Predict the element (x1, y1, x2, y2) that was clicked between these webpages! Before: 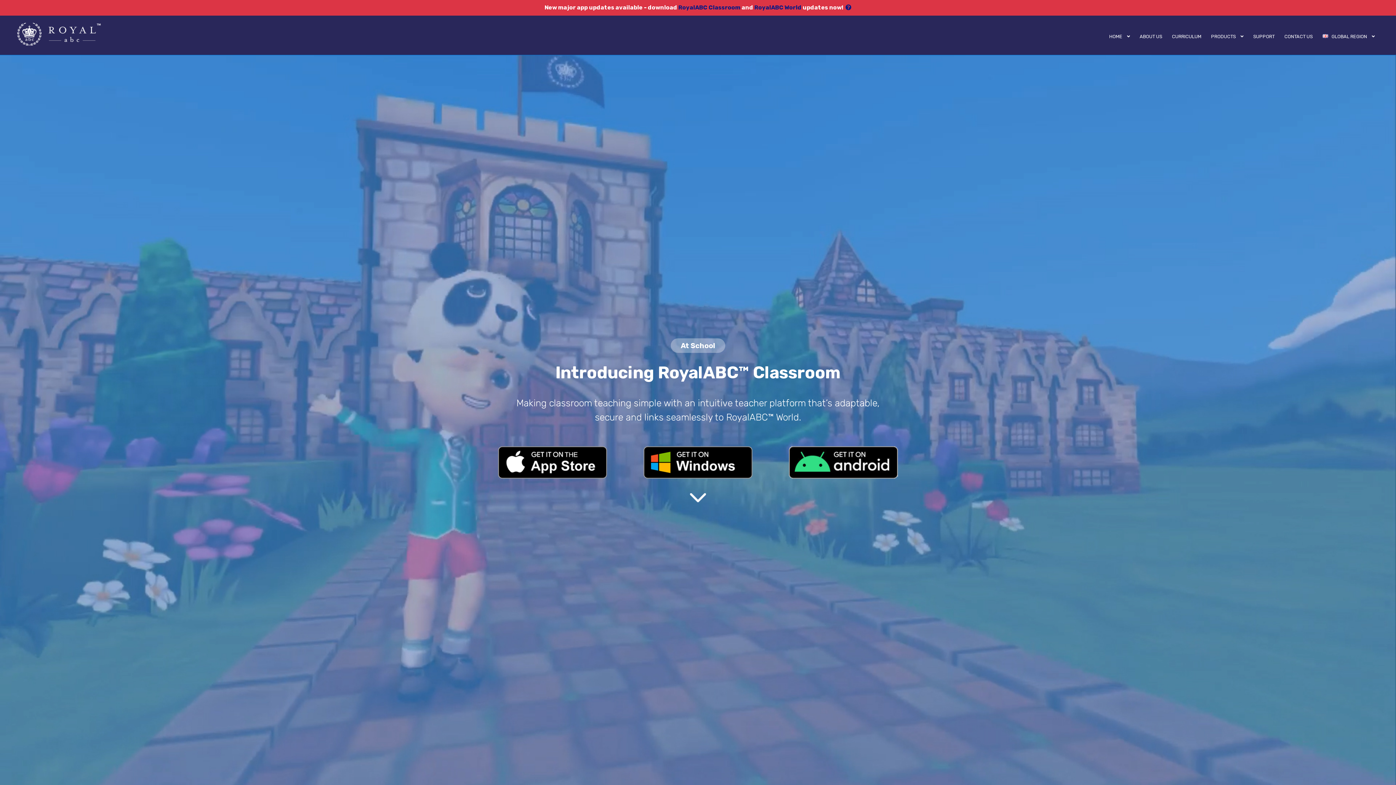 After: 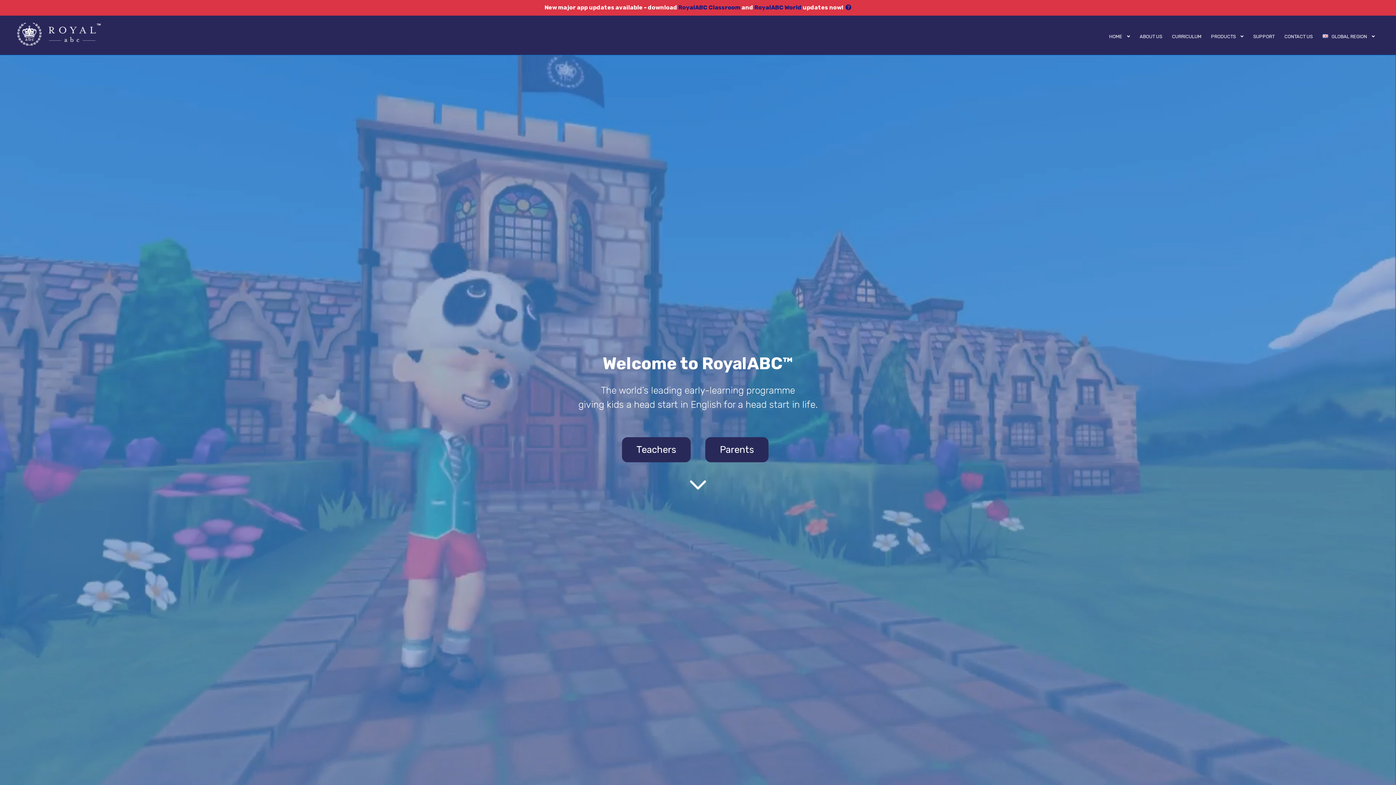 Action: label: HOME bbox: (1105, 29, 1134, 43)